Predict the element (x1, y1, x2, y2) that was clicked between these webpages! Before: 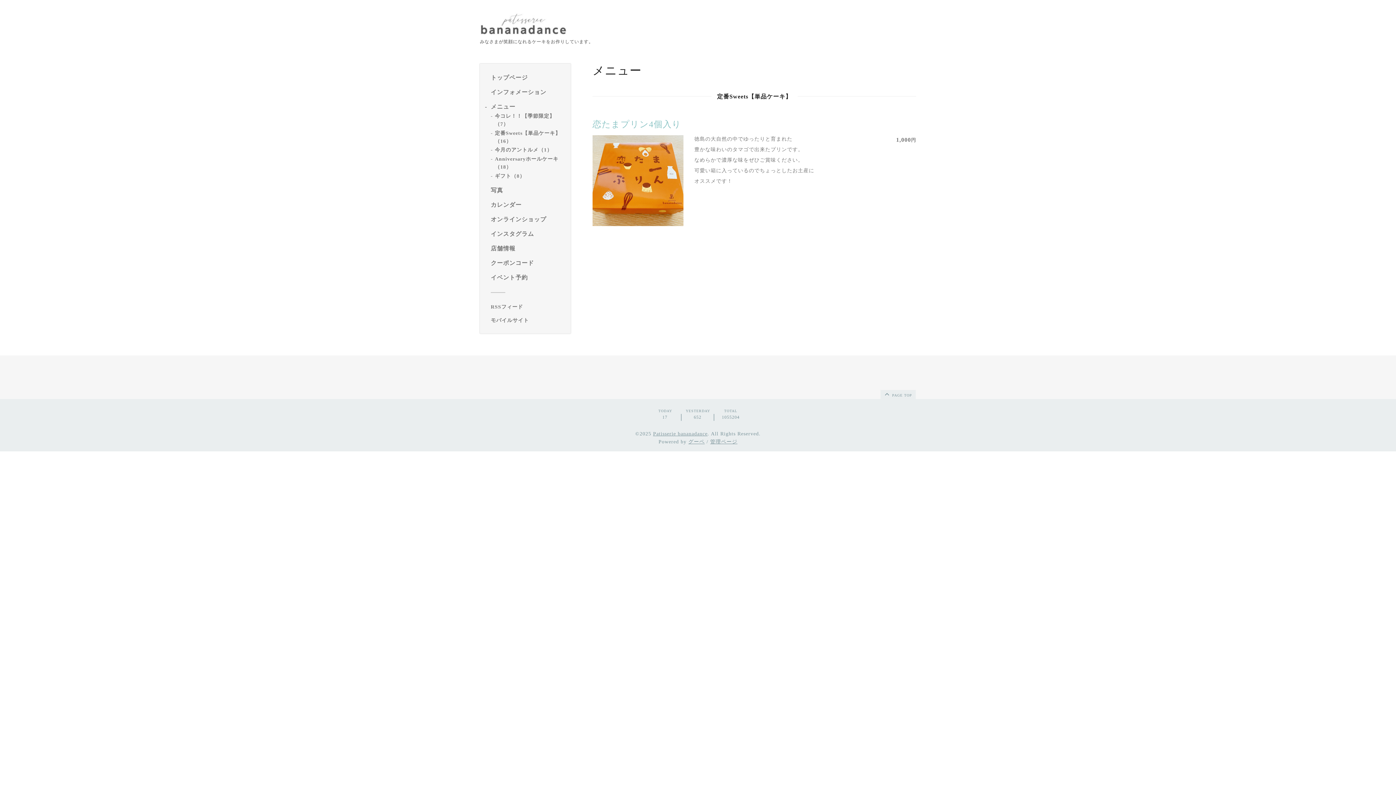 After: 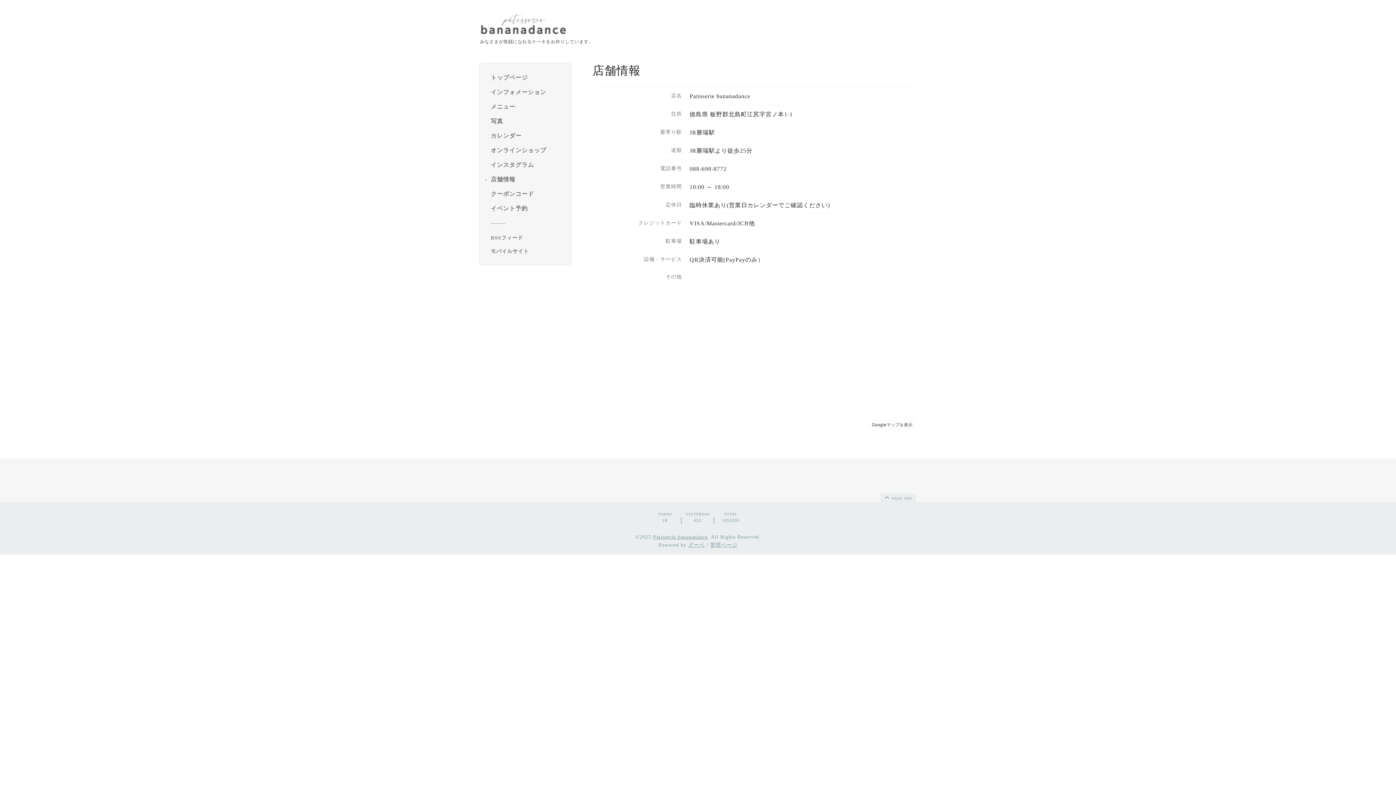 Action: label: 店舗情報 bbox: (490, 243, 565, 253)